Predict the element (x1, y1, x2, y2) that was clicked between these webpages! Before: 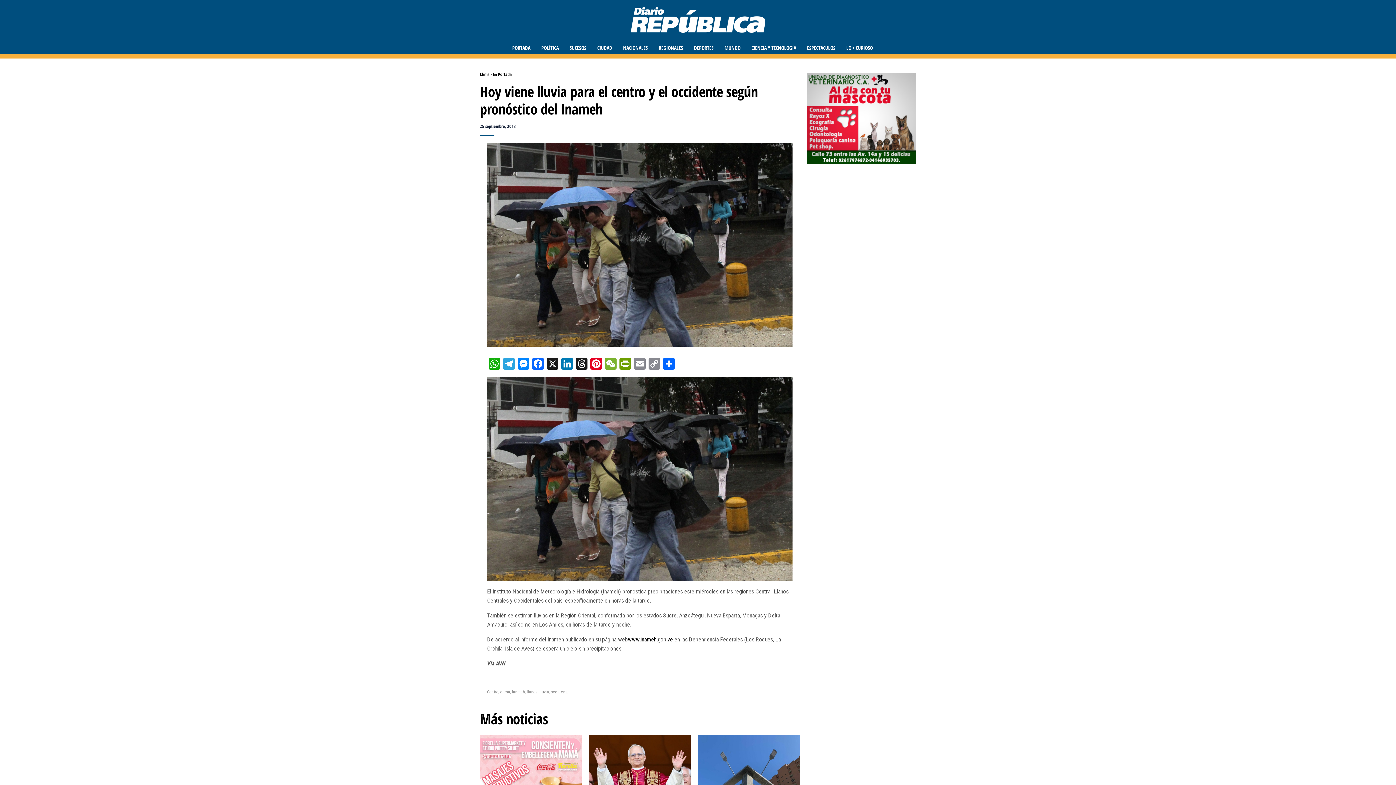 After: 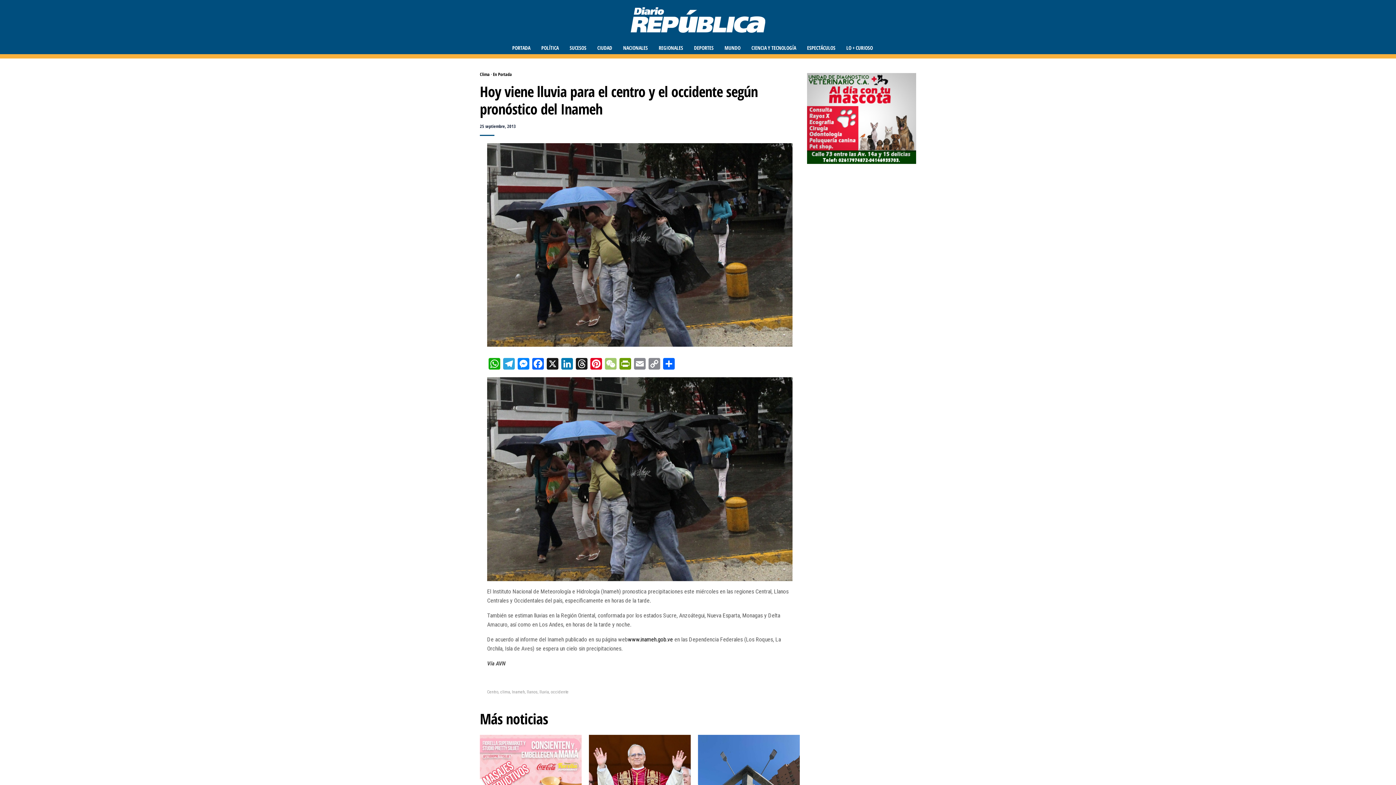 Action: label: WeChat bbox: (603, 358, 618, 371)